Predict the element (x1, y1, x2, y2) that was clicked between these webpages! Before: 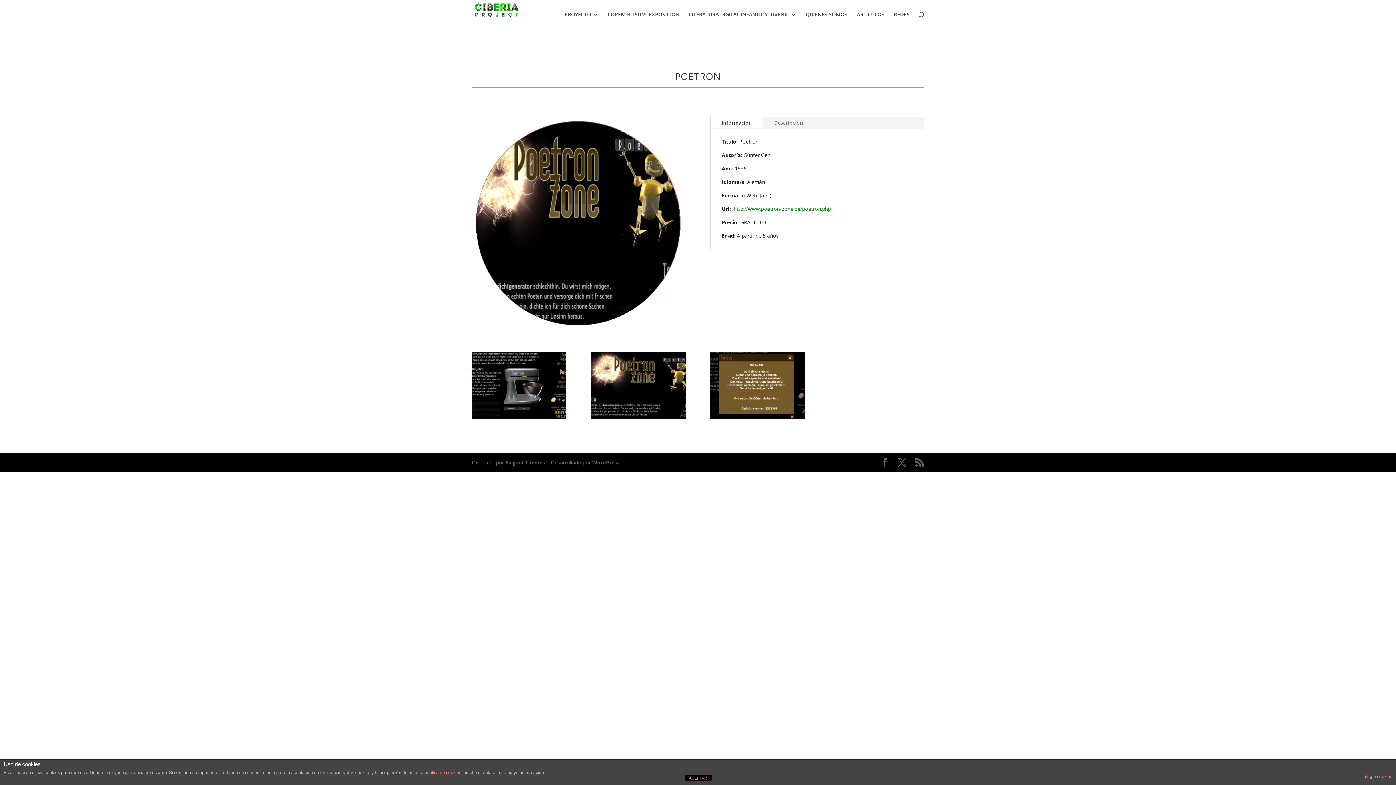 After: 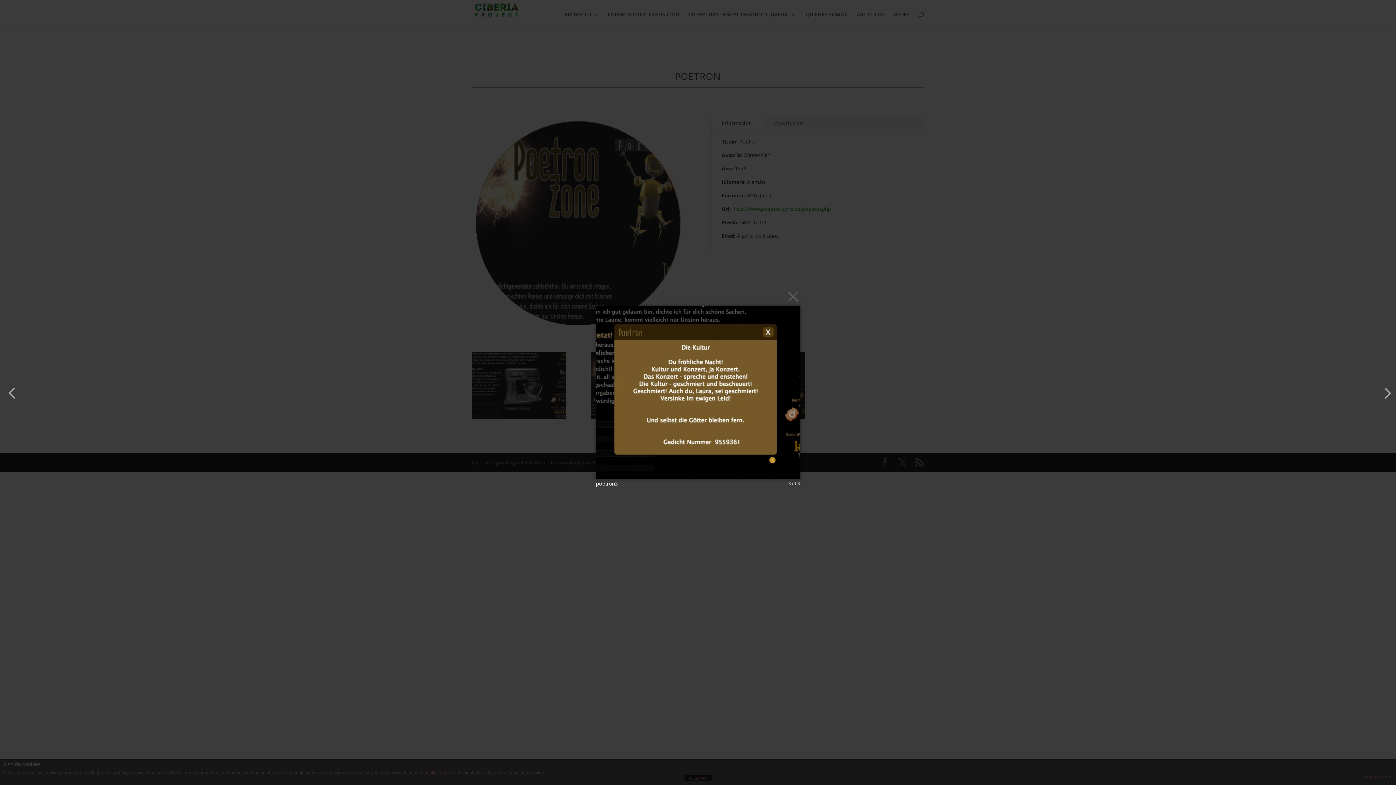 Action: bbox: (710, 415, 805, 422)